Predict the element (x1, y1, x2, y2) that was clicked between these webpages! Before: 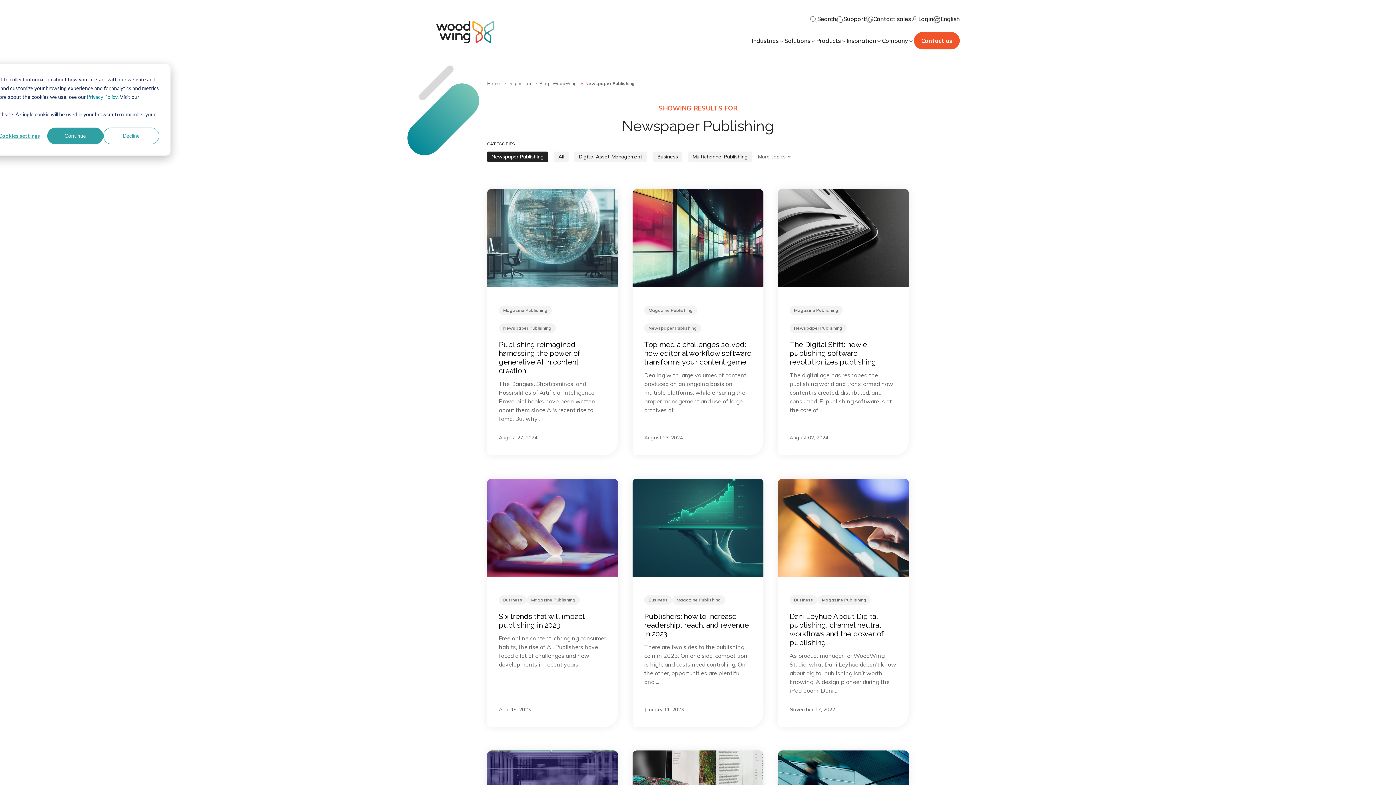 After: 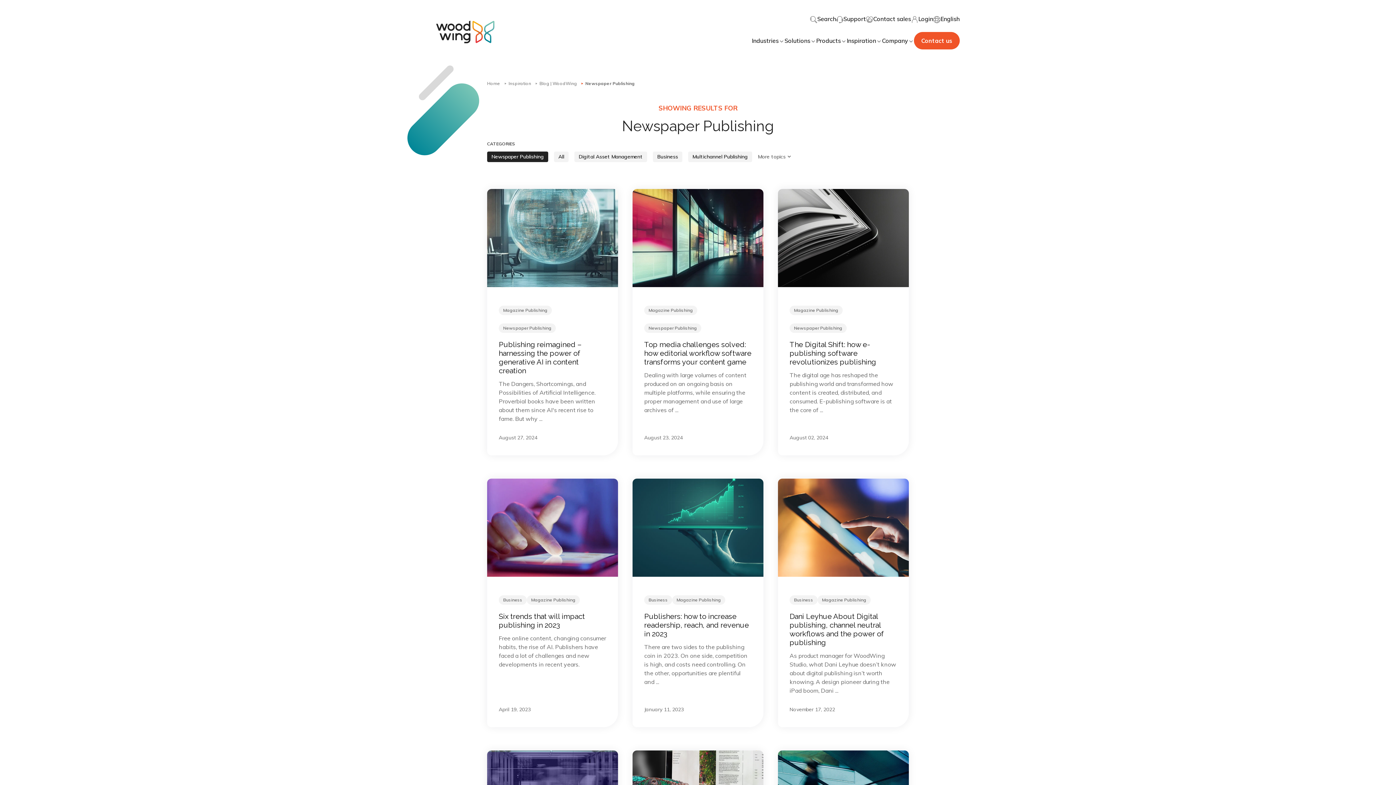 Action: label: Decline bbox: (103, 127, 159, 144)